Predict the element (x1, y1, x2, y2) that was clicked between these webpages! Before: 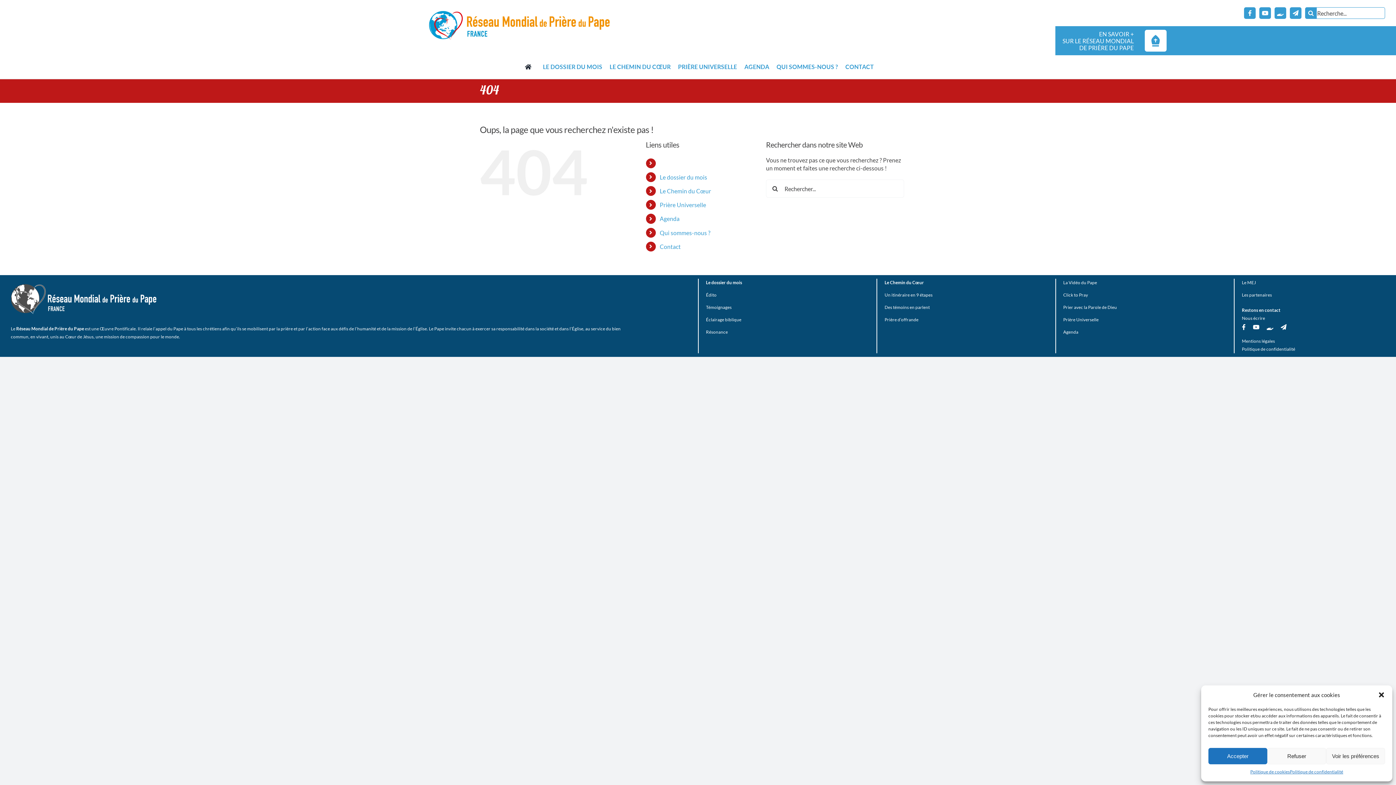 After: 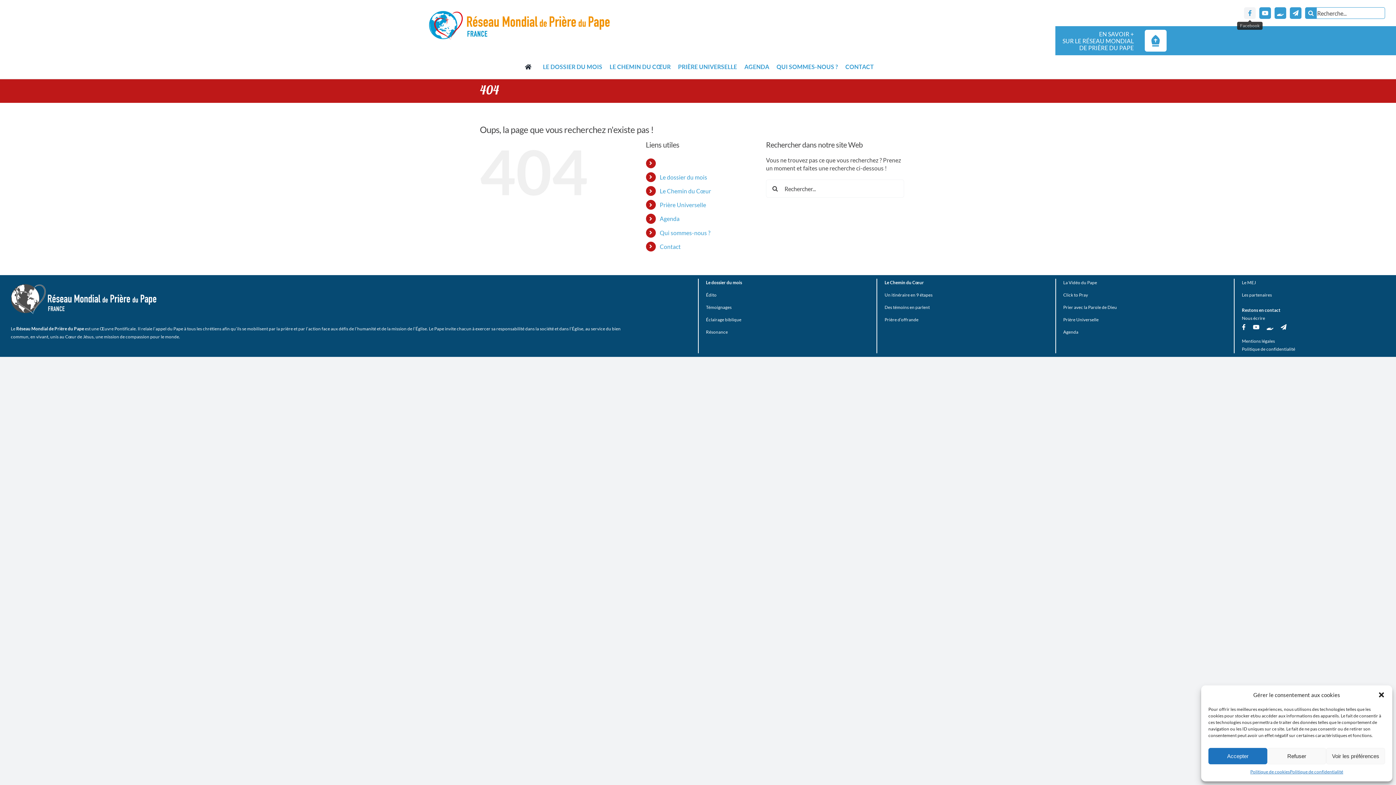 Action: label: facebook bbox: (1244, 7, 1256, 18)